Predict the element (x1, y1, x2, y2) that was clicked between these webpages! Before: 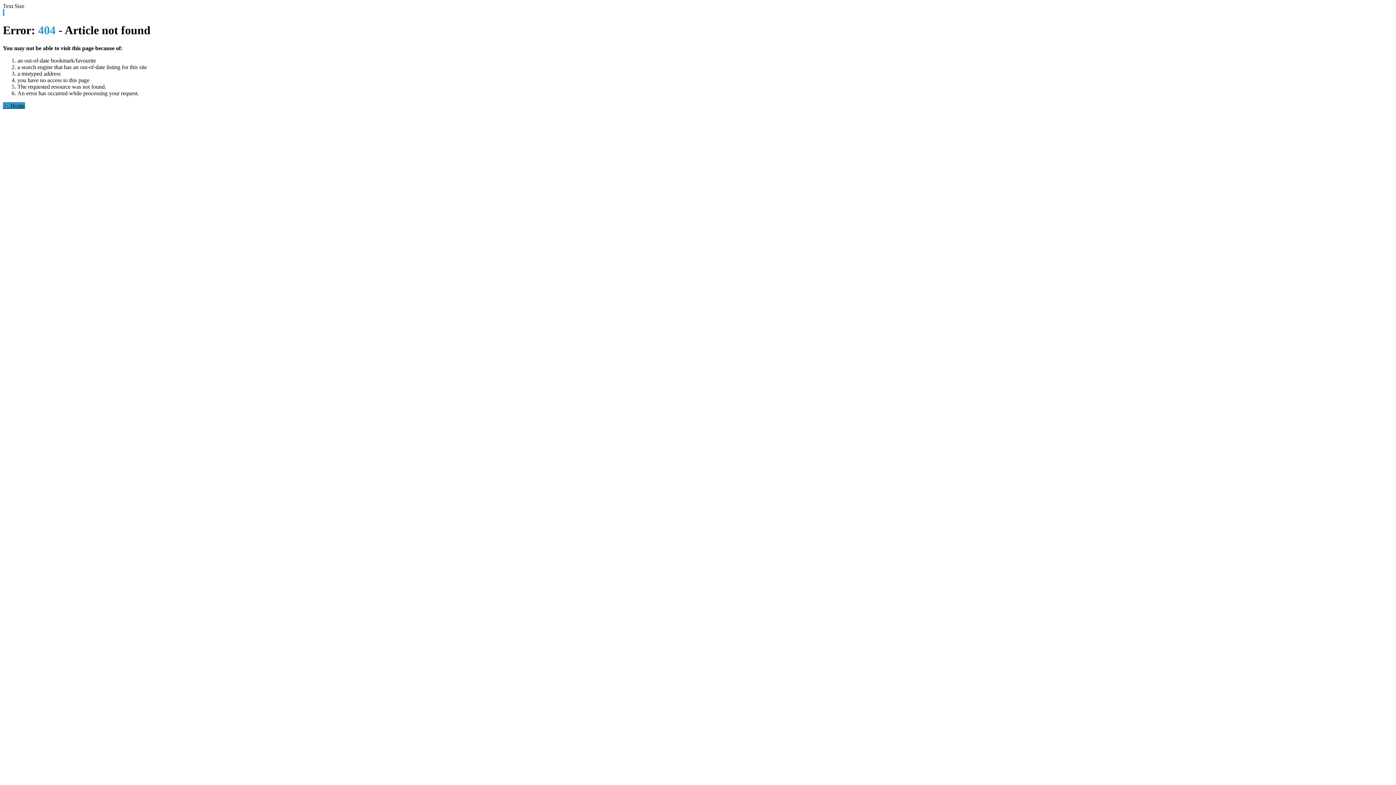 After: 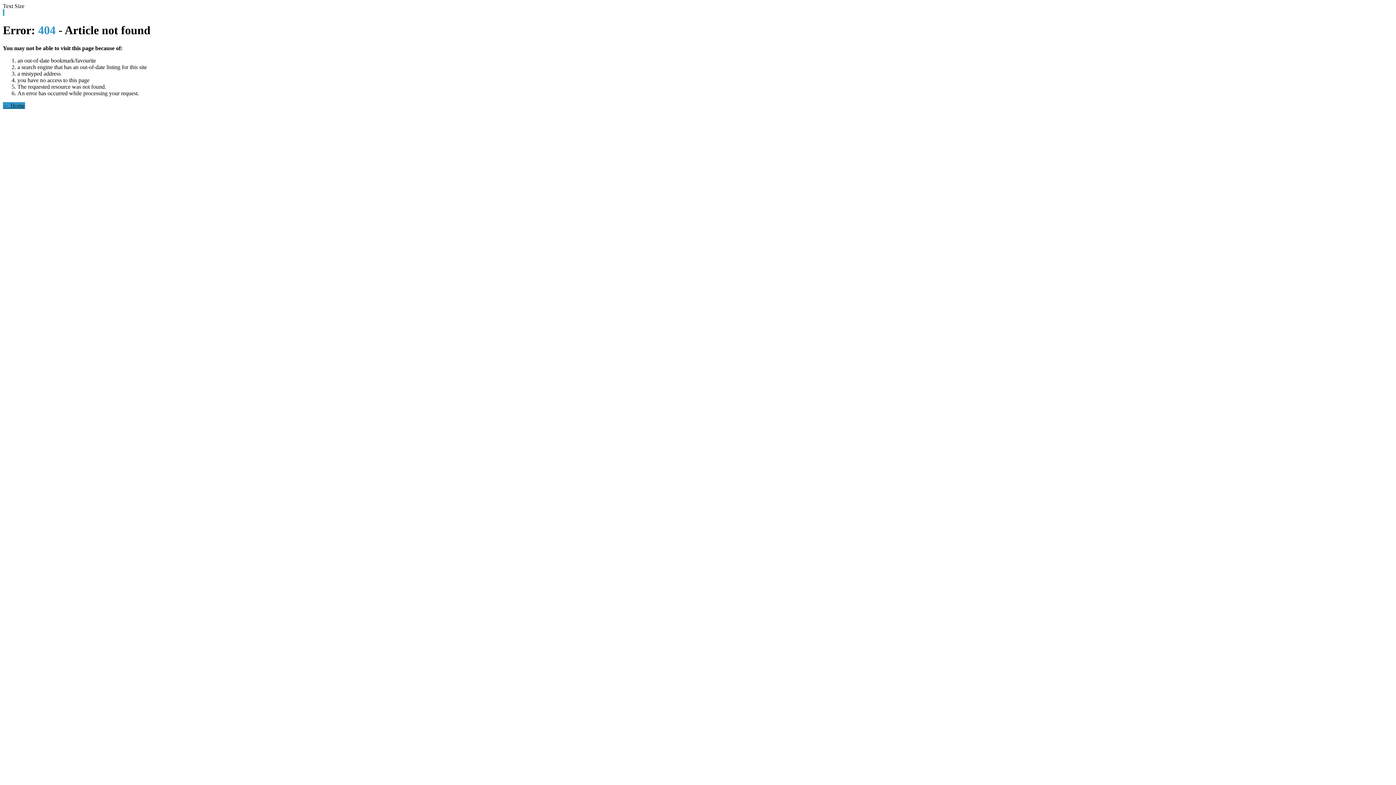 Action: bbox: (2, 9, 3, 16)